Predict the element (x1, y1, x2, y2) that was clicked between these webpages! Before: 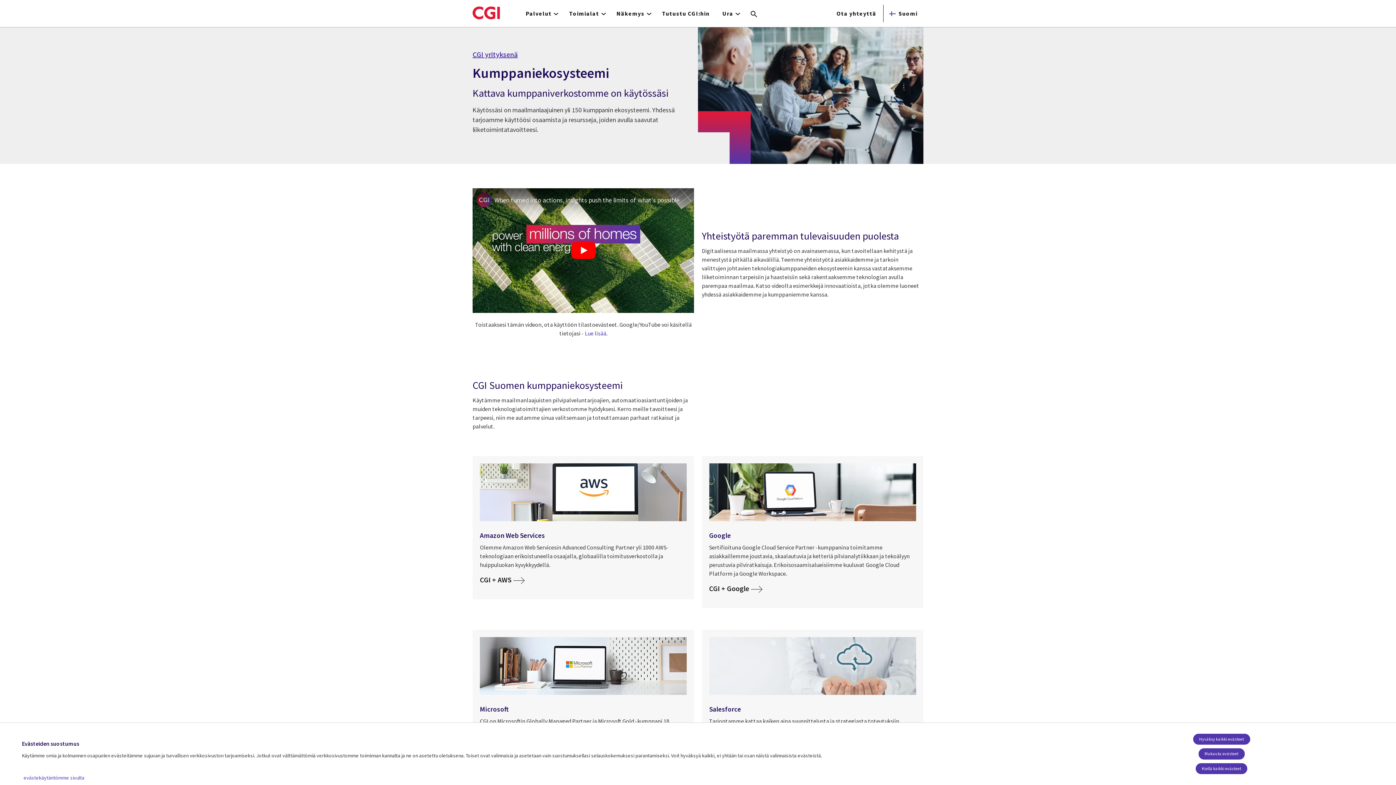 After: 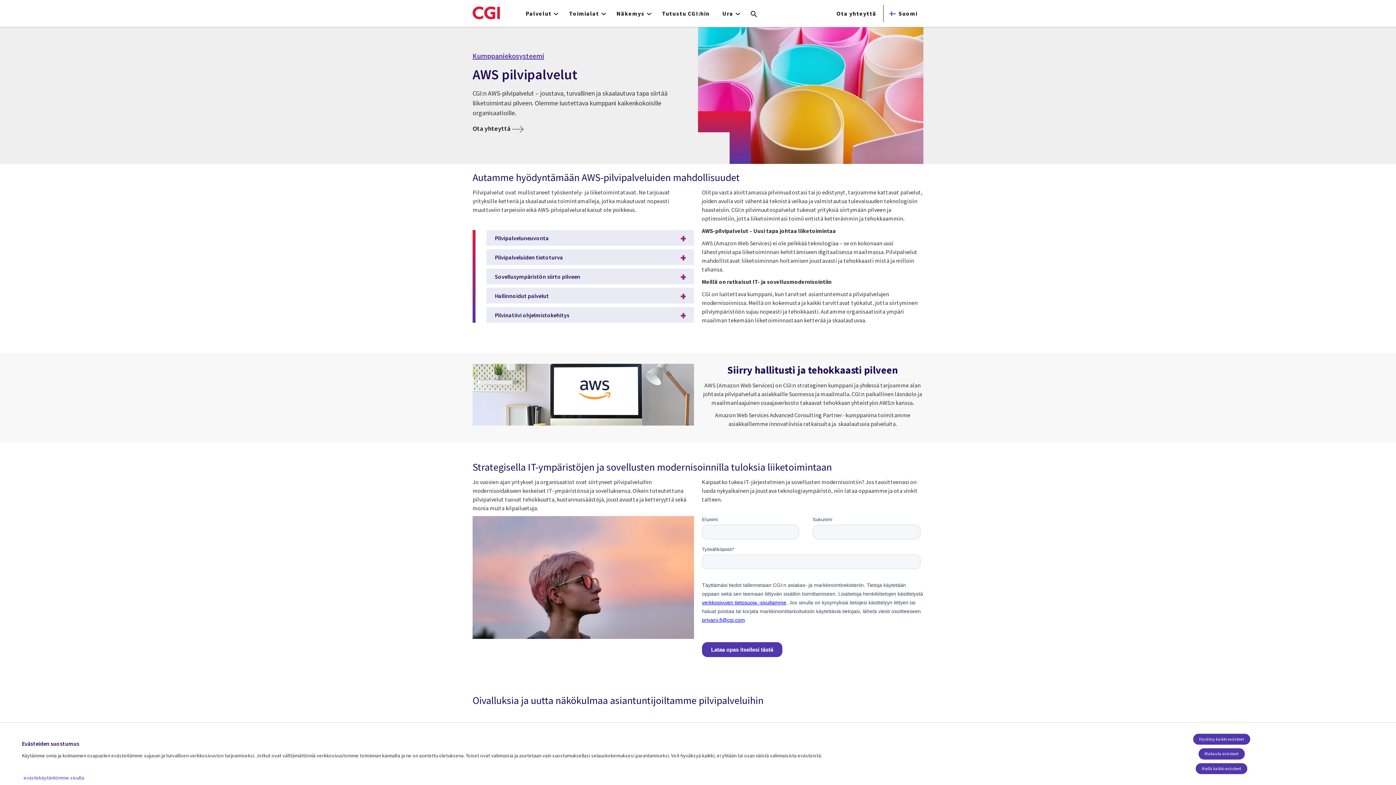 Action: bbox: (480, 573, 524, 588) label: CGI + AWS